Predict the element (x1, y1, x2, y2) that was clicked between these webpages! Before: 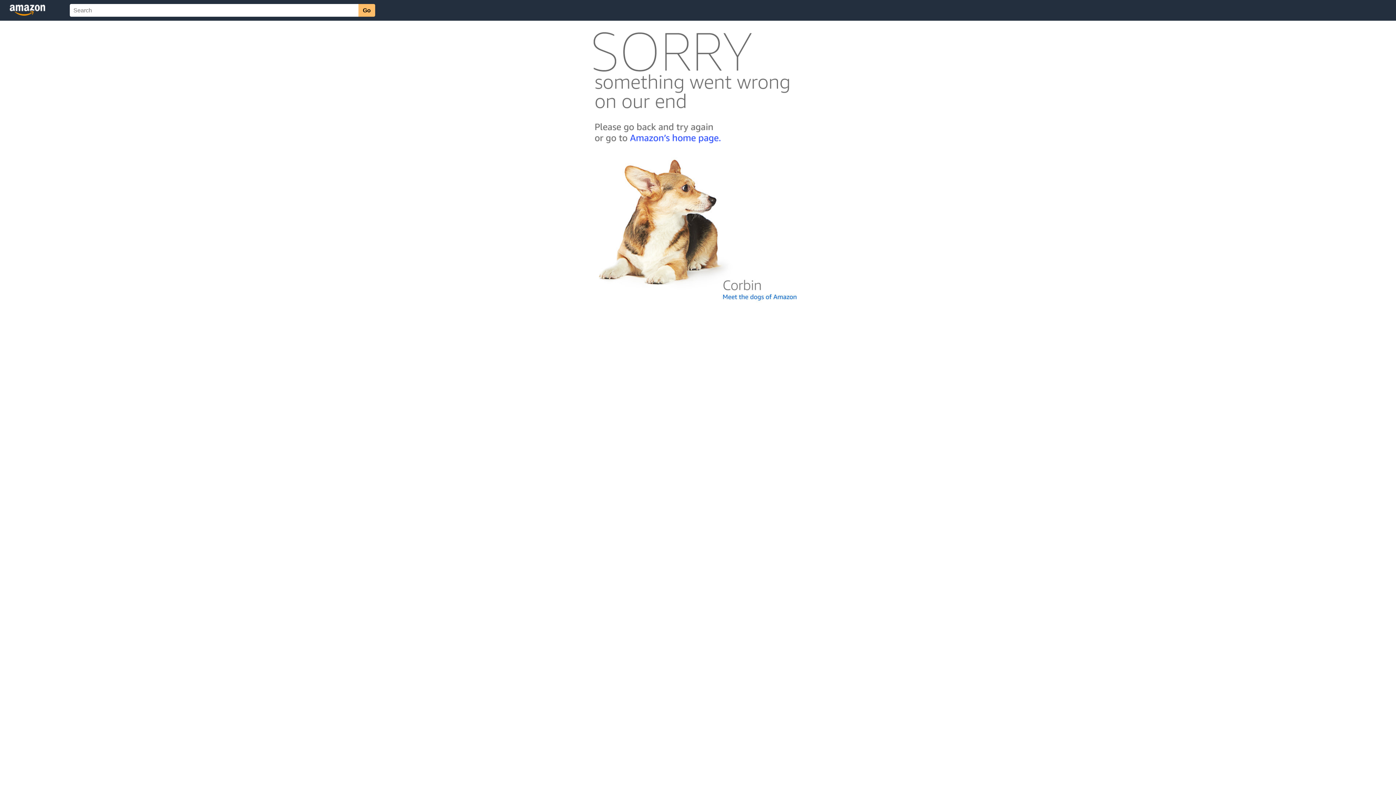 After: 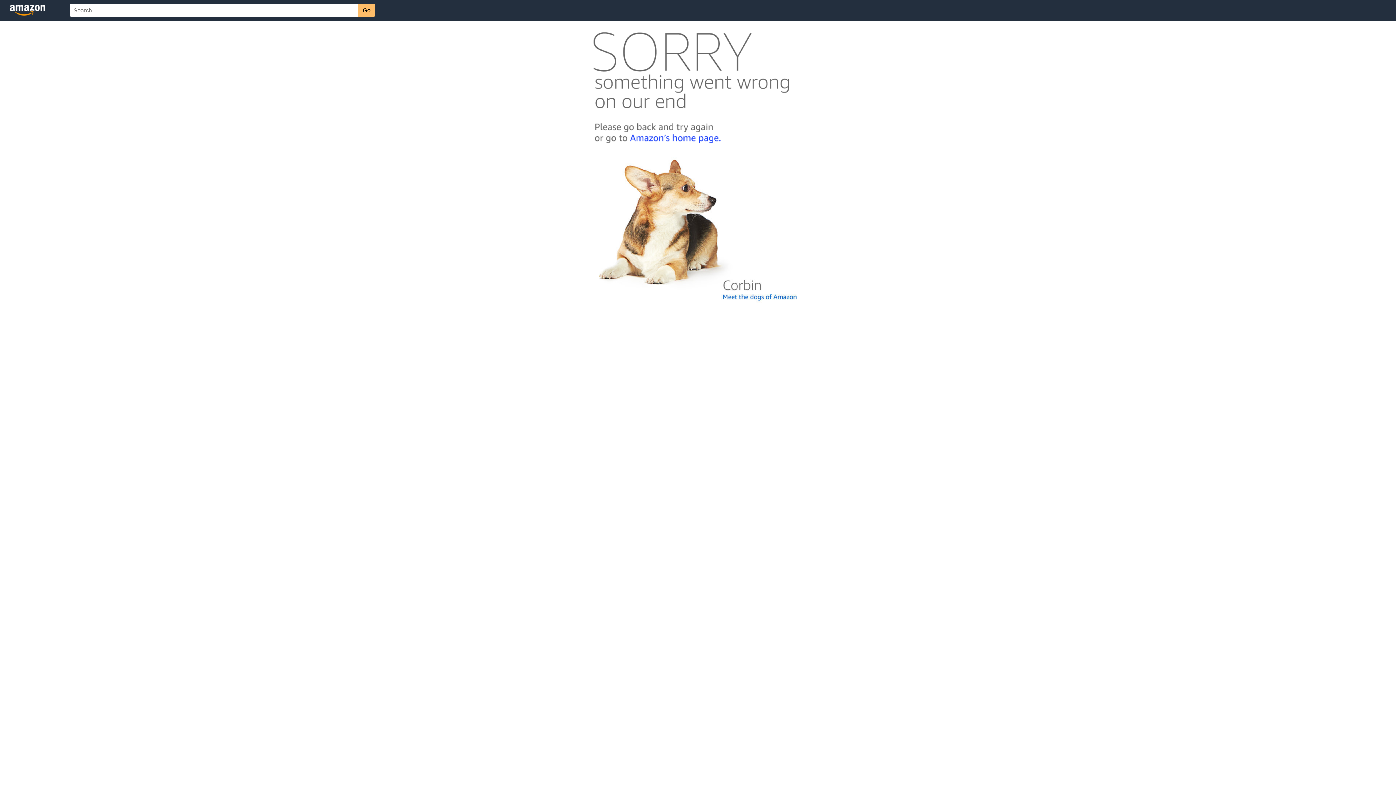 Action: bbox: (592, 300, 803, 306)